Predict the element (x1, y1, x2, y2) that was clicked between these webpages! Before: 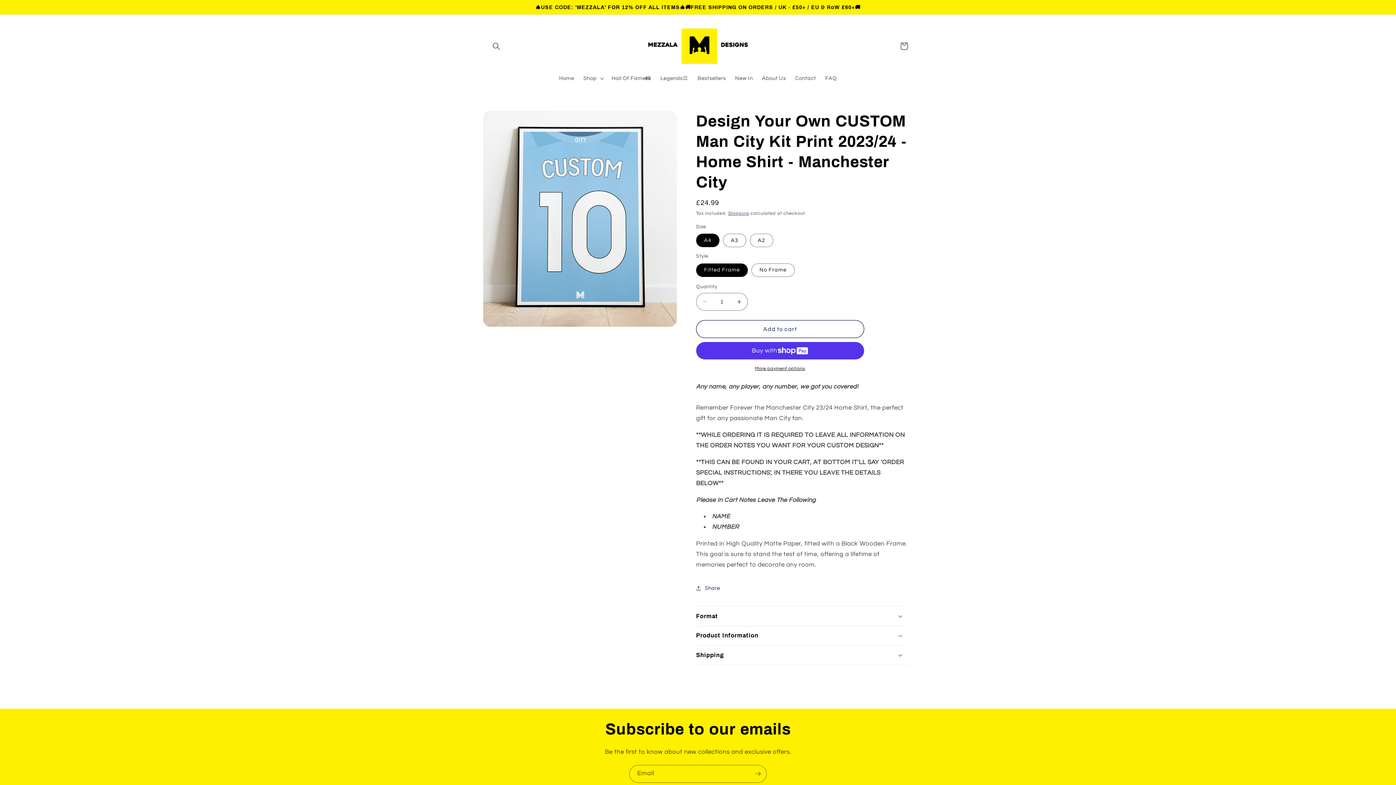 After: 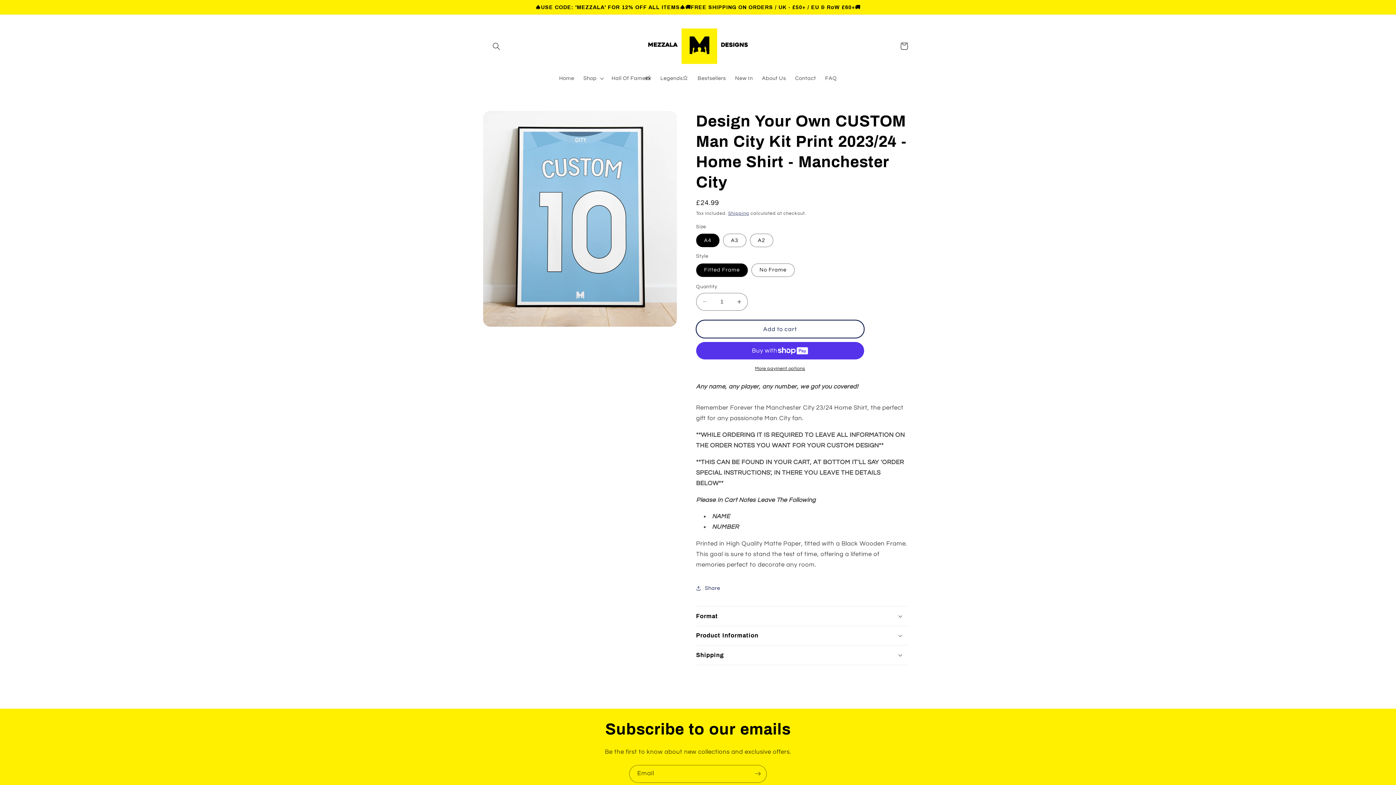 Action: label: Add to cart bbox: (696, 320, 864, 338)